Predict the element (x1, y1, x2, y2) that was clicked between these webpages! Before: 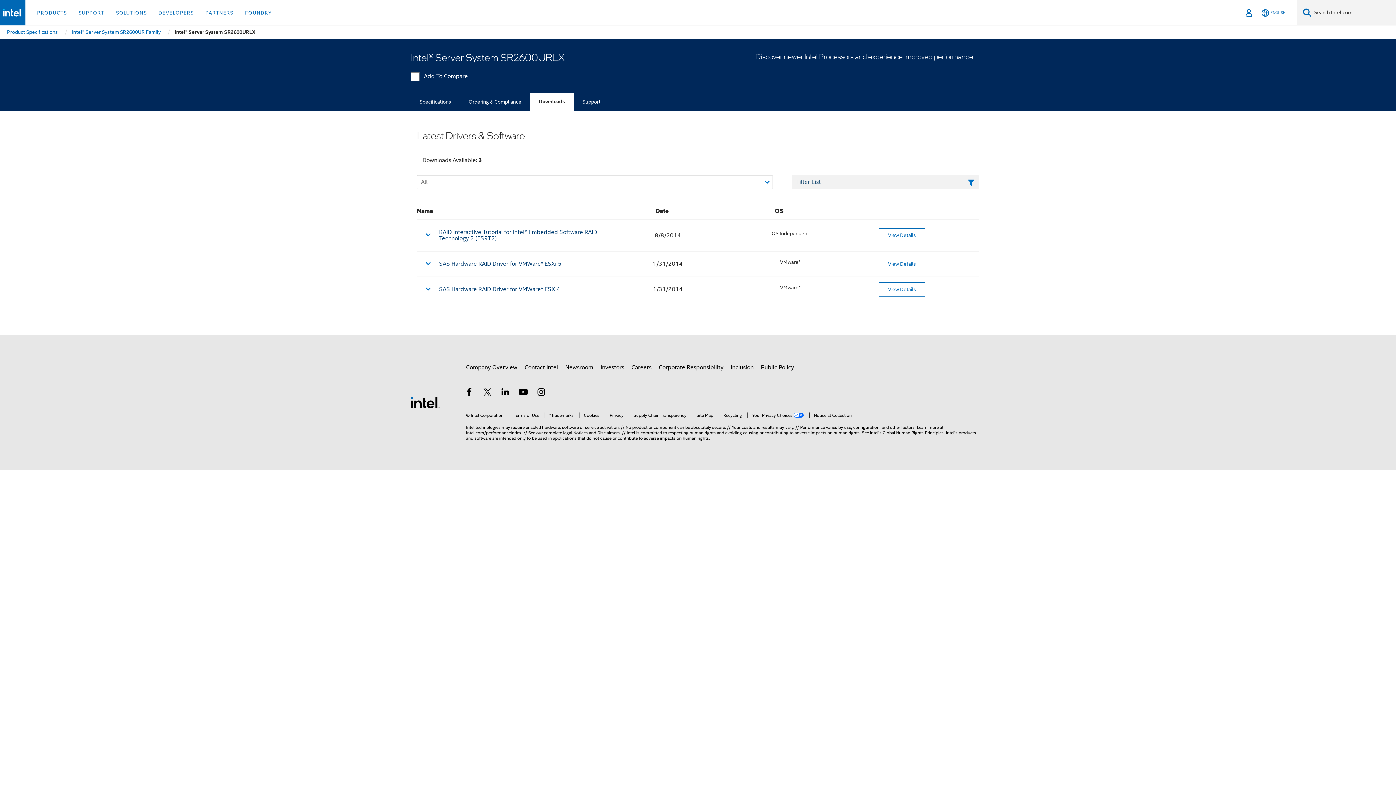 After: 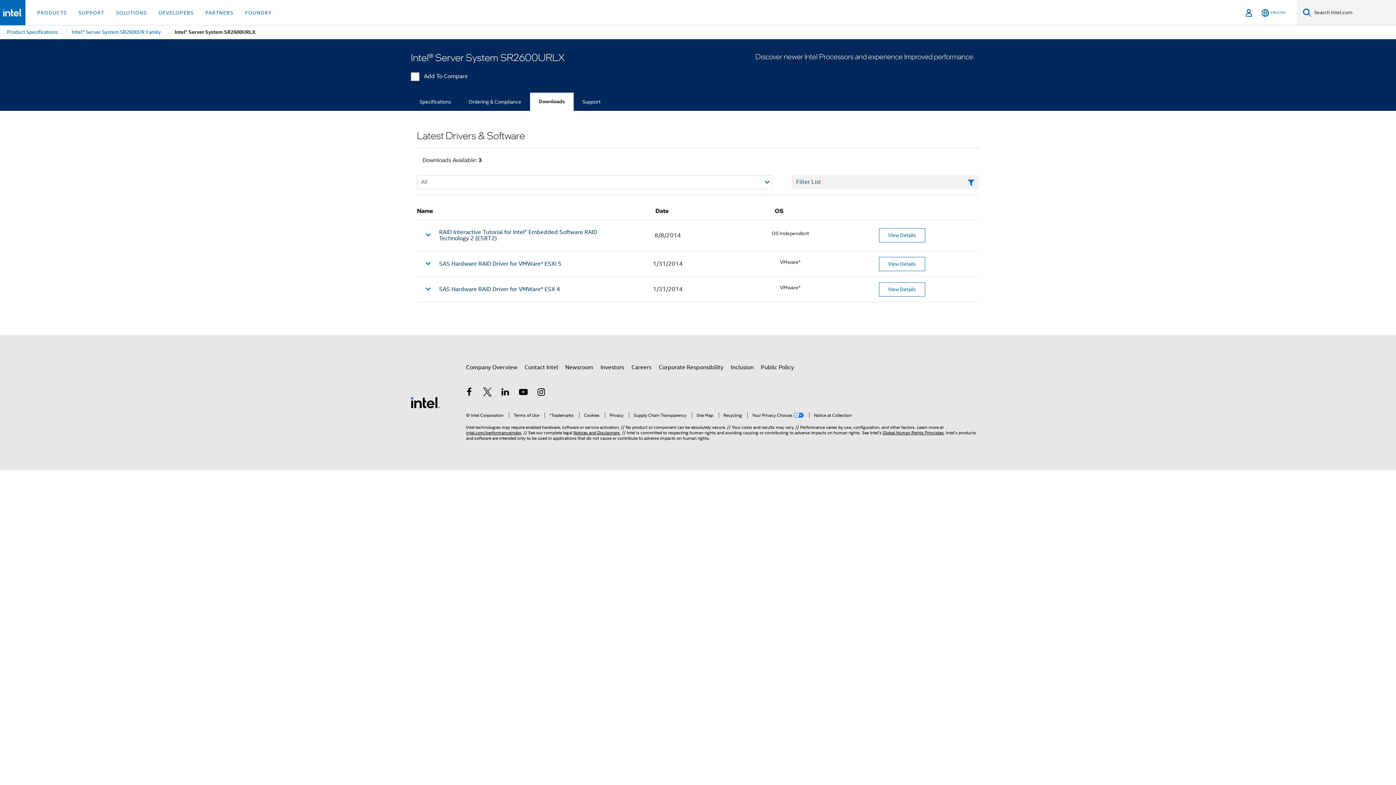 Action: bbox: (530, 92, 573, 111) label: Downloads